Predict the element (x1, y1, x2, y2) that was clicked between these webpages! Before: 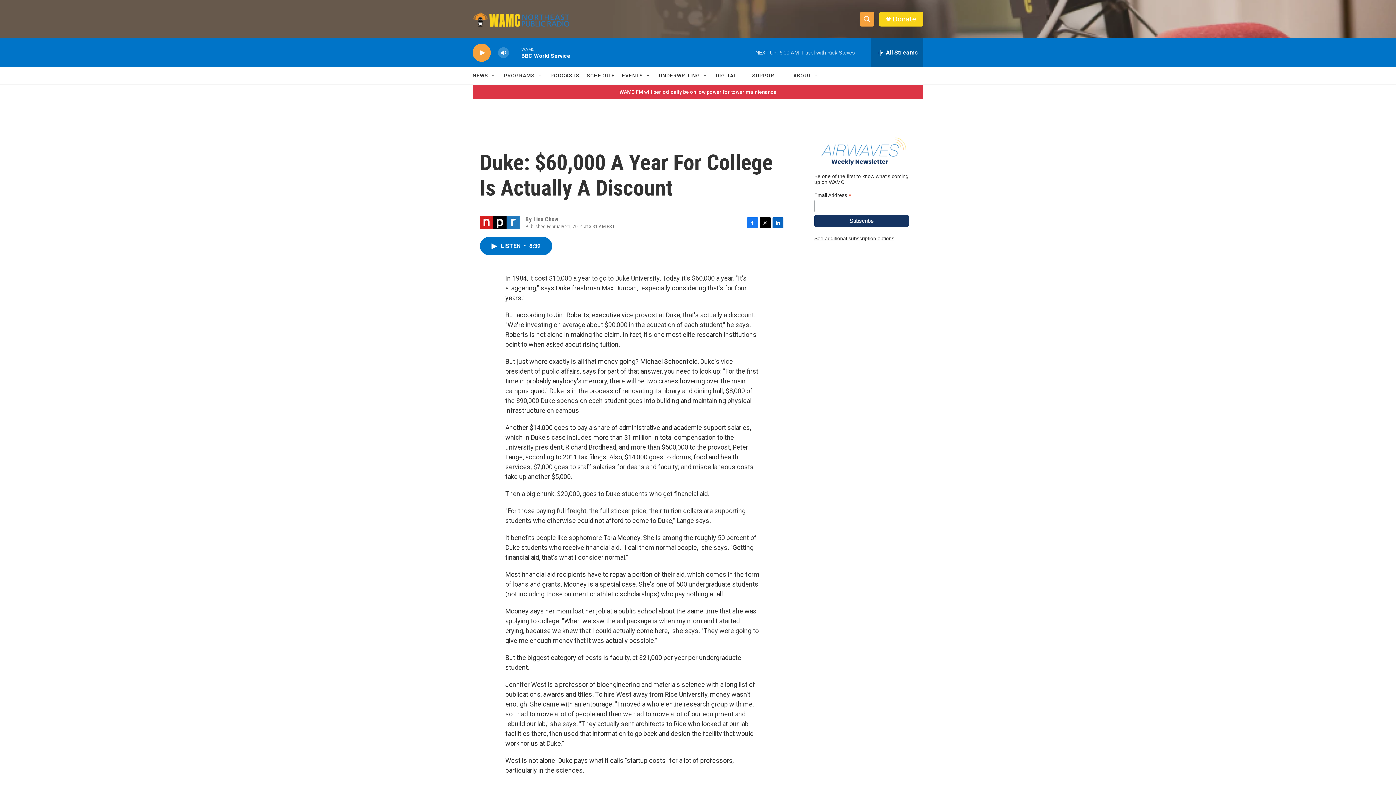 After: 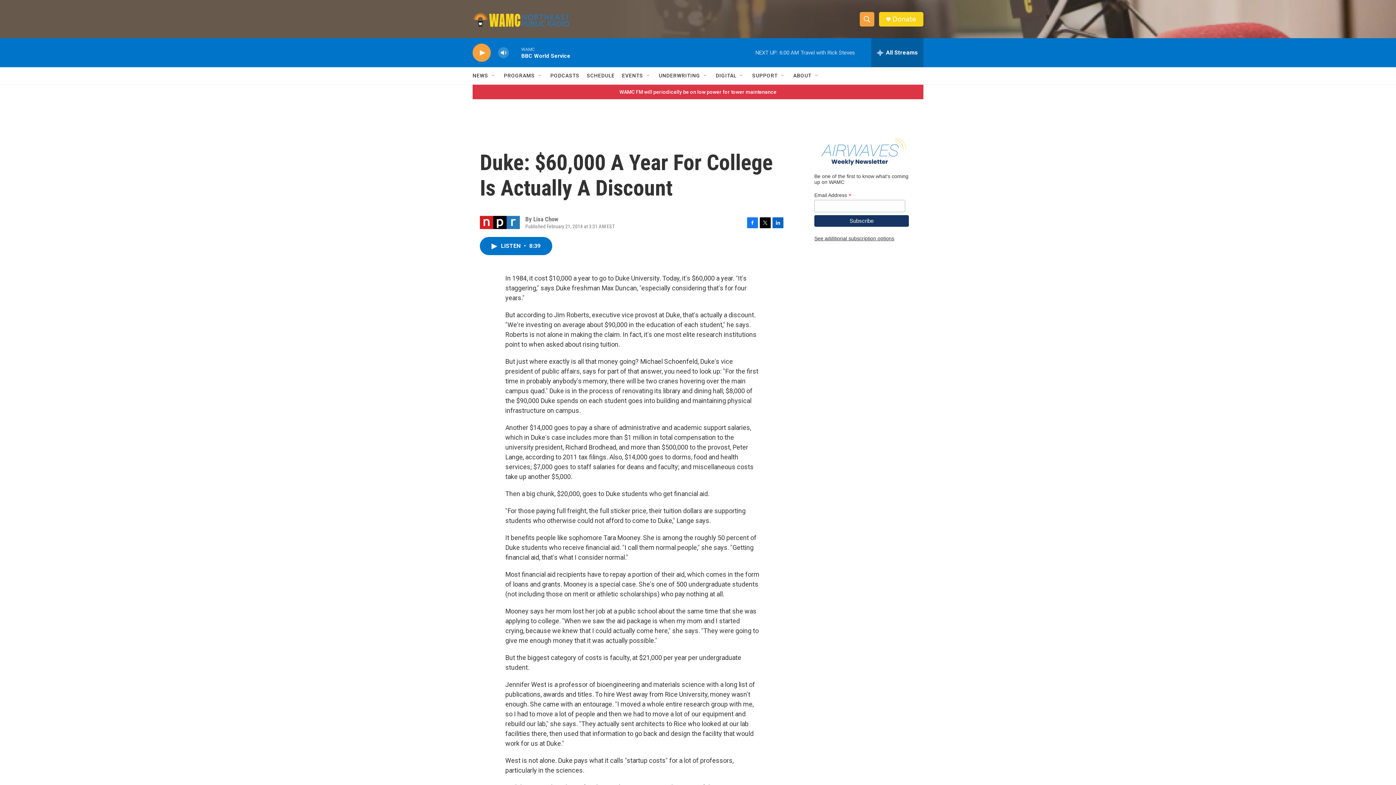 Action: bbox: (772, 224, 783, 235) label: LinkedIn